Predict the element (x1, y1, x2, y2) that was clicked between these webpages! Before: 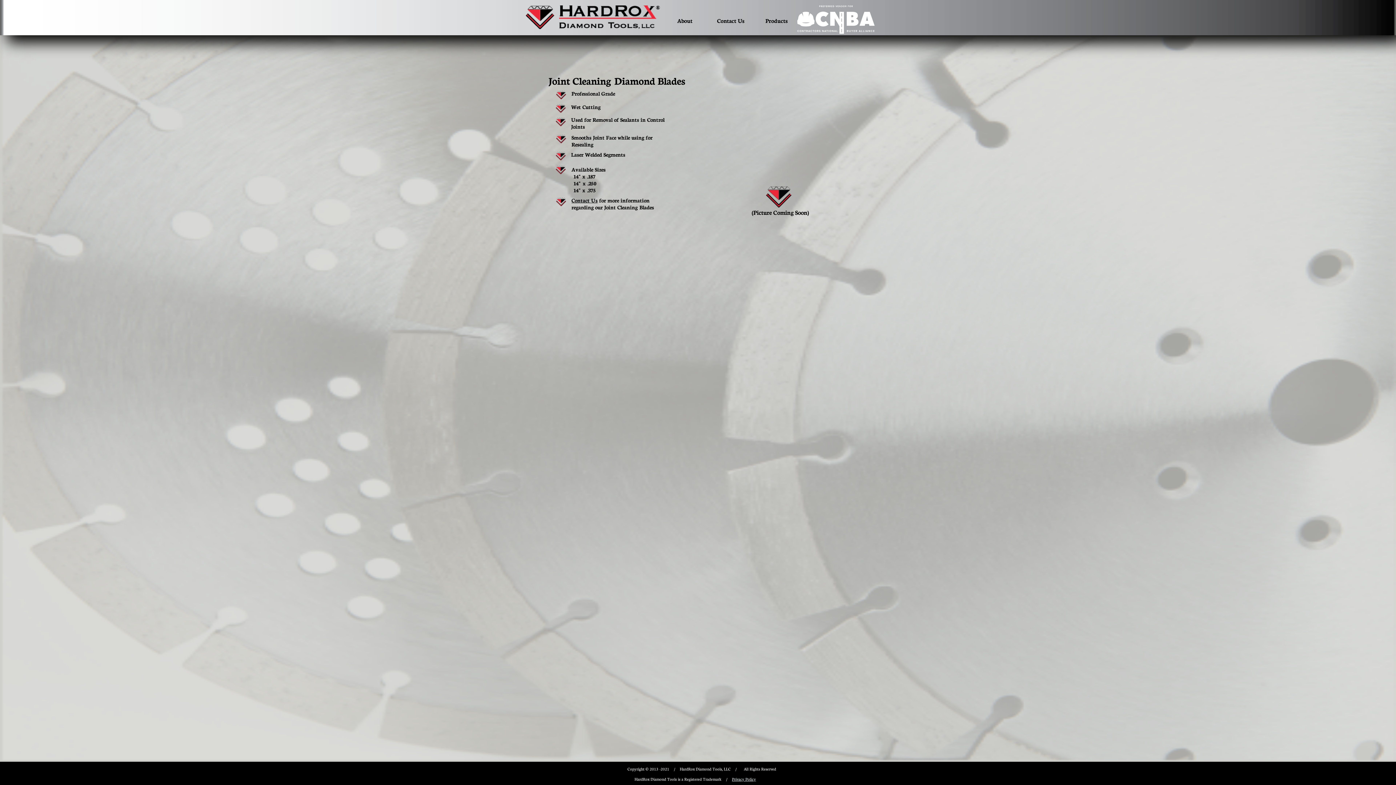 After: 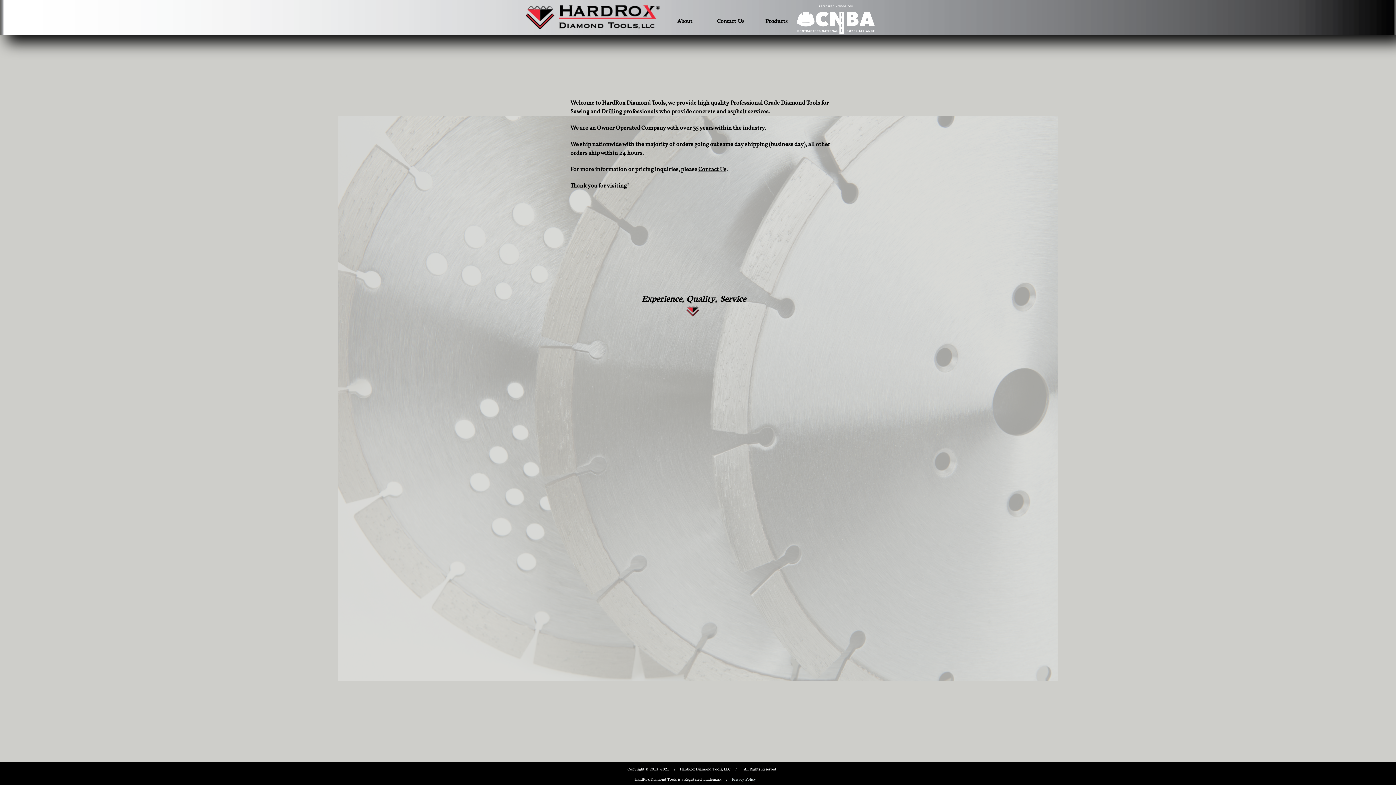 Action: label: About bbox: (663, 9, 706, 31)